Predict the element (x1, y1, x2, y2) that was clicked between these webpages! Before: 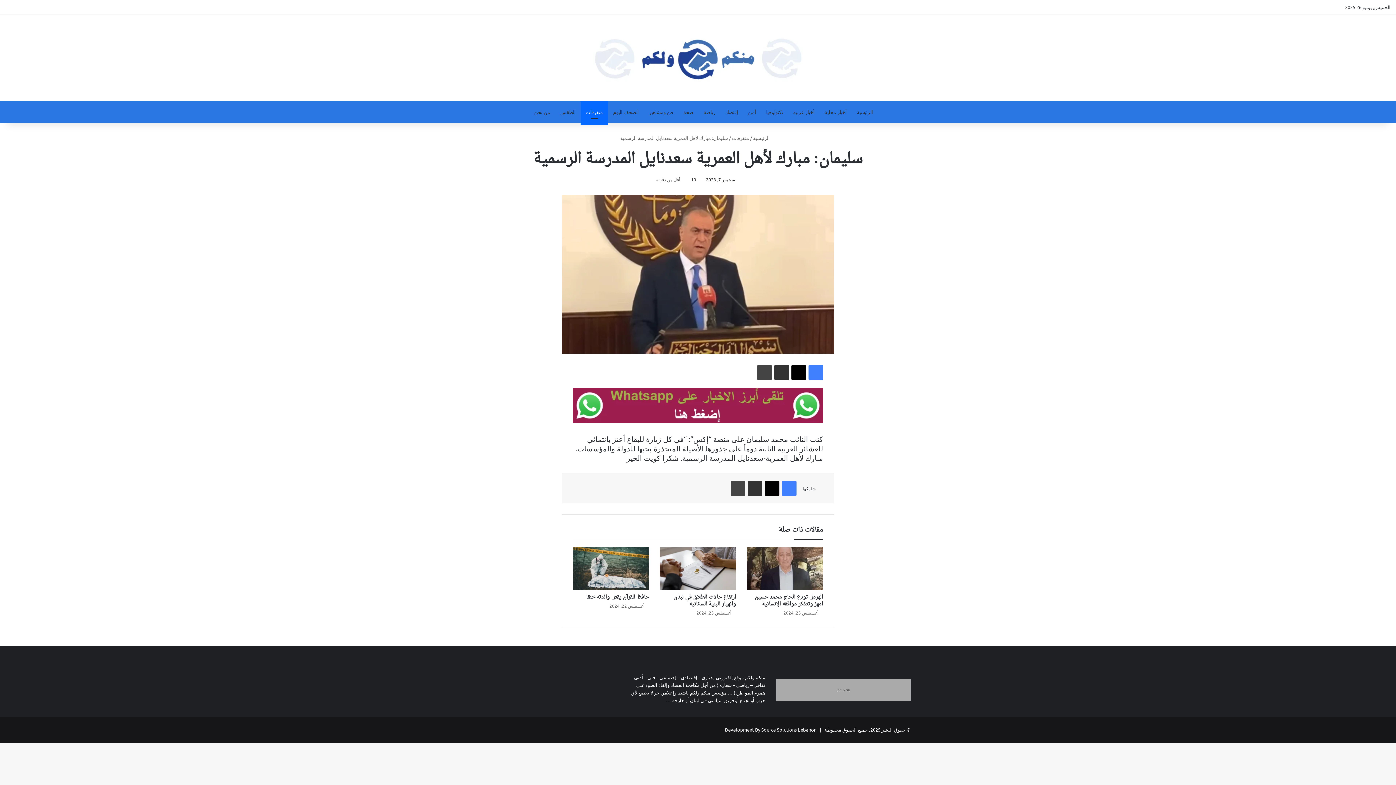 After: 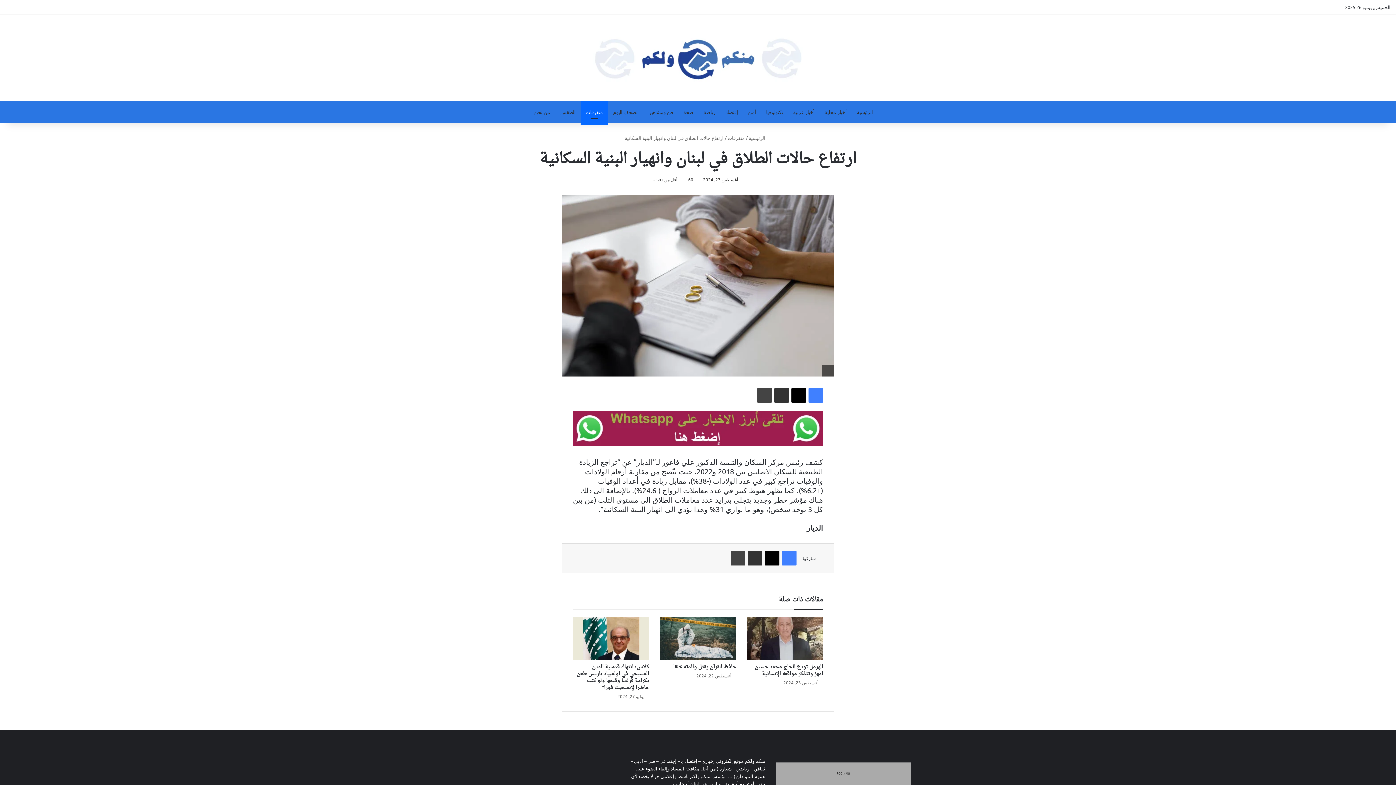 Action: bbox: (673, 592, 736, 609) label: ارتفاع حالات الطلاق في لبنان وانهيار البنية السكانية